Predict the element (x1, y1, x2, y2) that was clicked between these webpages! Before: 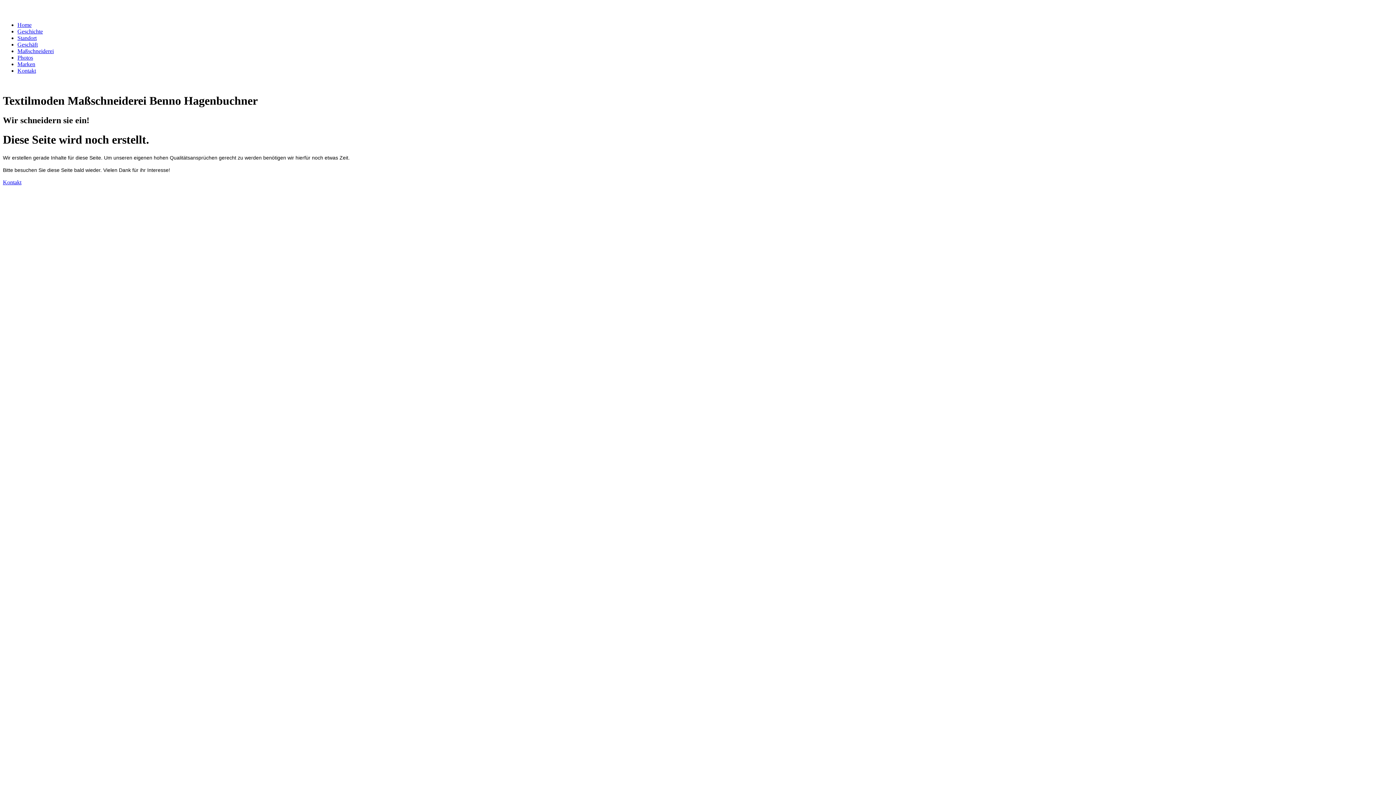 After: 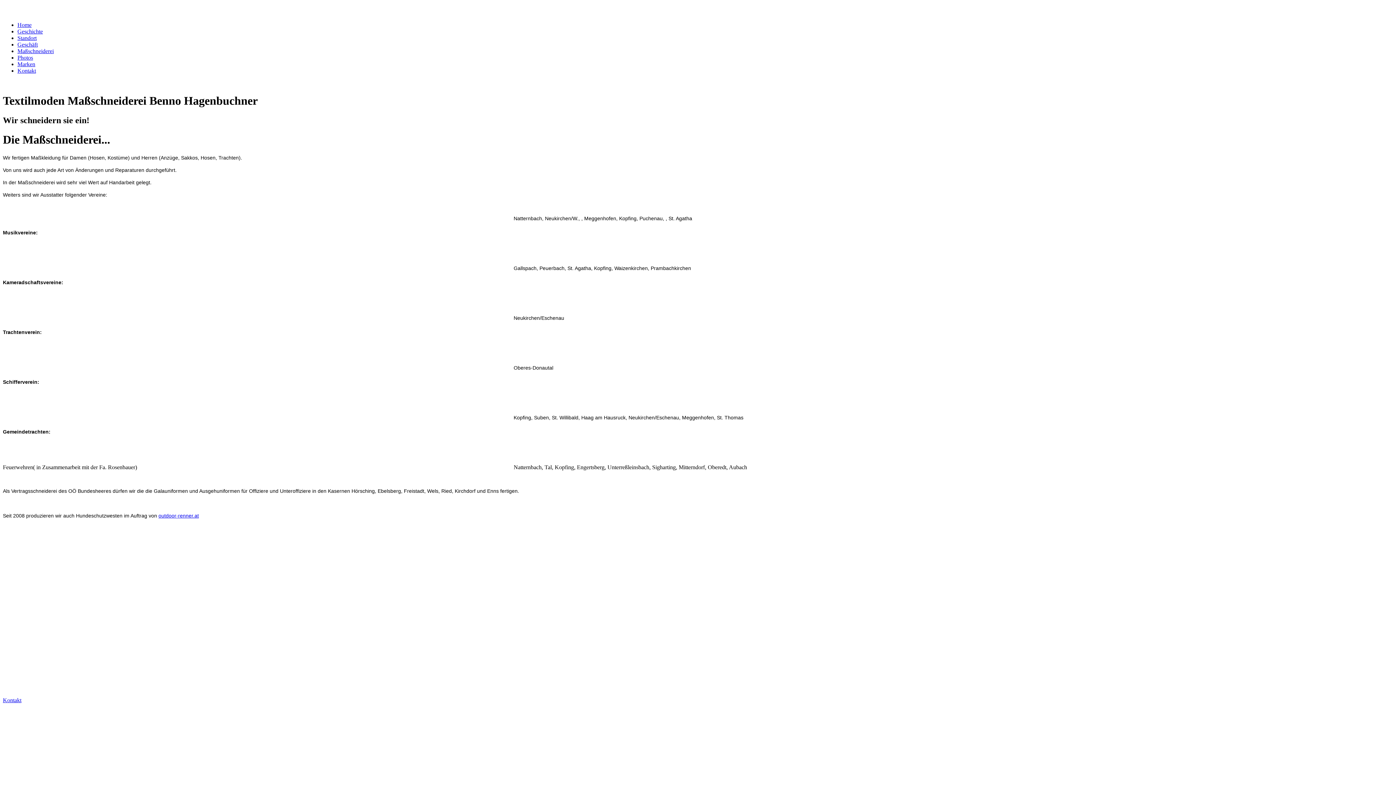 Action: label: Maßschneiderei bbox: (17, 48, 53, 54)